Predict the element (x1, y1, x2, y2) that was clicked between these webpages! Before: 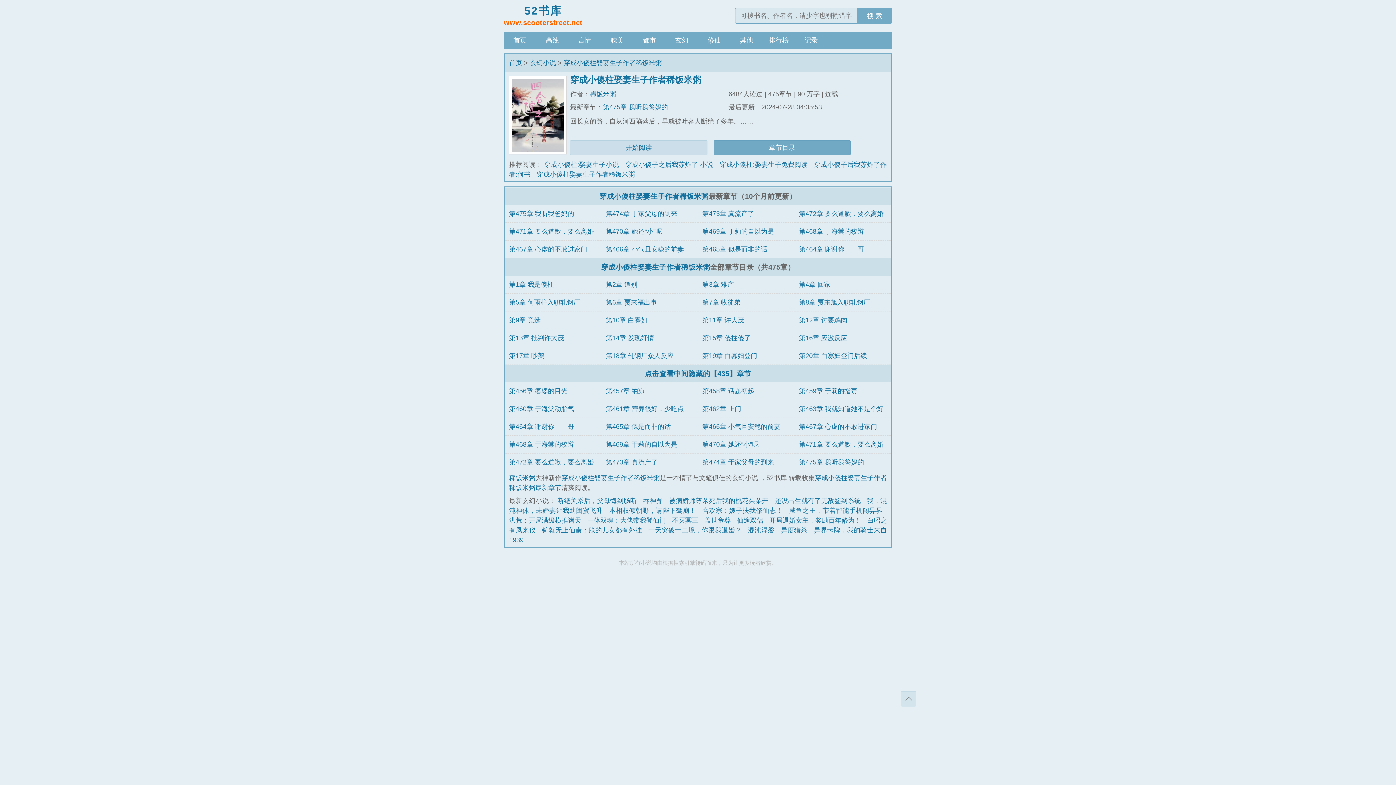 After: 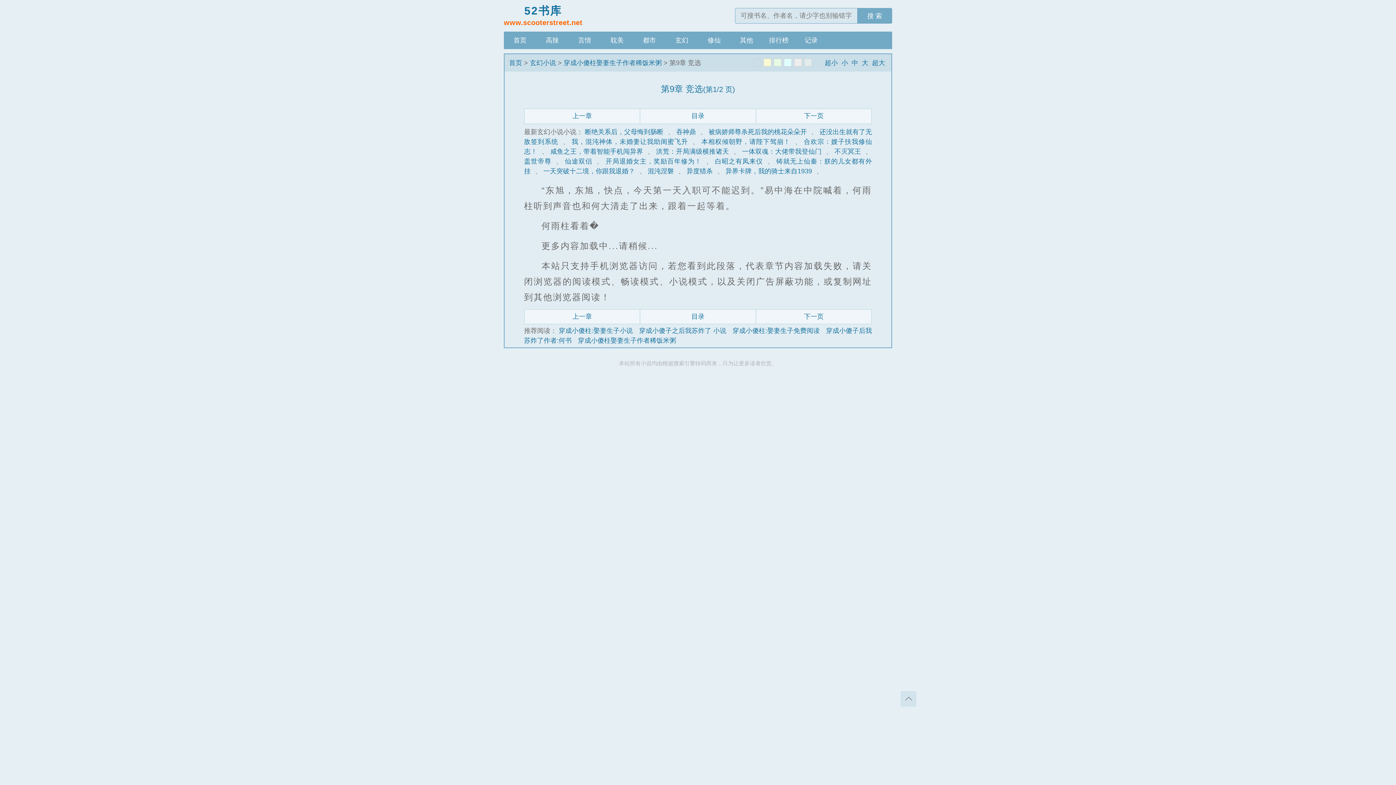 Action: label: 第9章 竞选 bbox: (509, 316, 540, 323)